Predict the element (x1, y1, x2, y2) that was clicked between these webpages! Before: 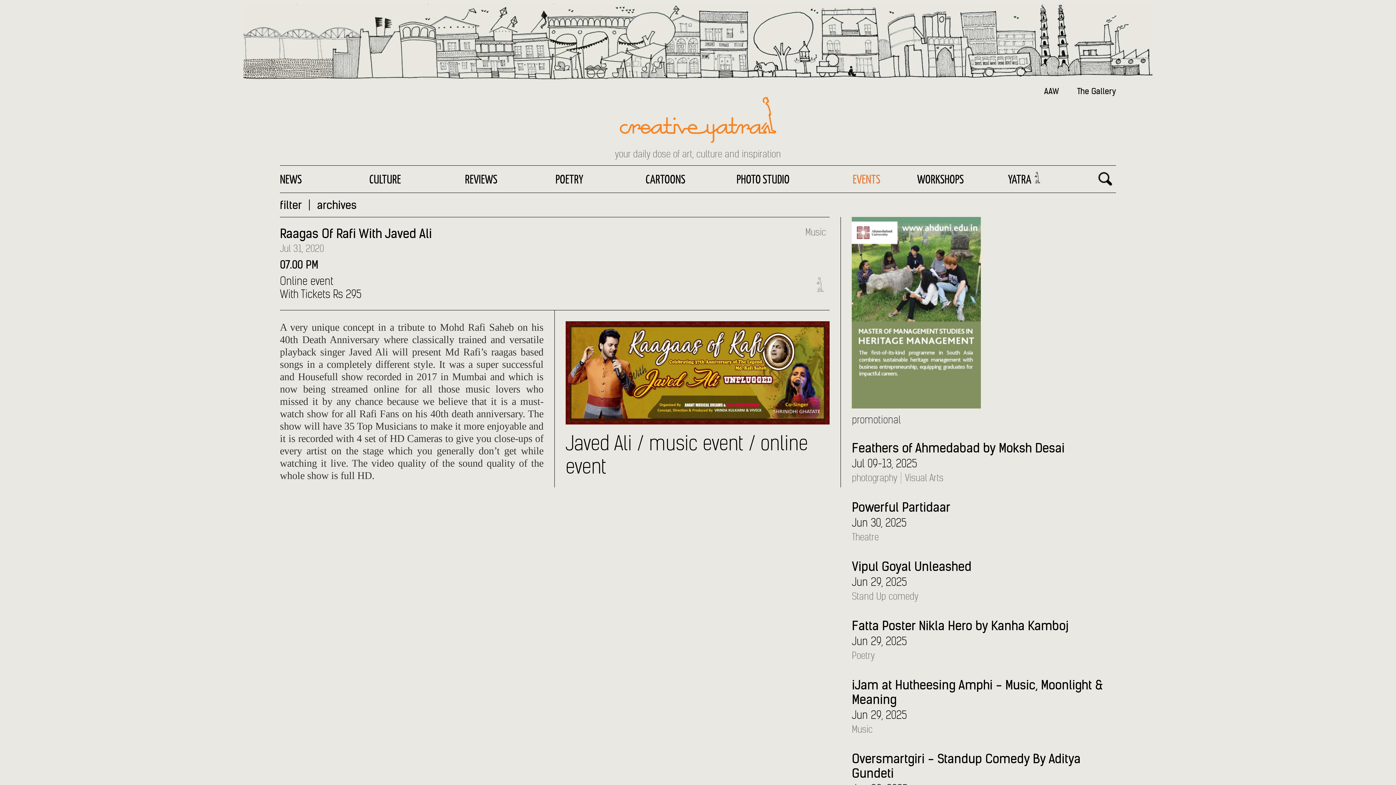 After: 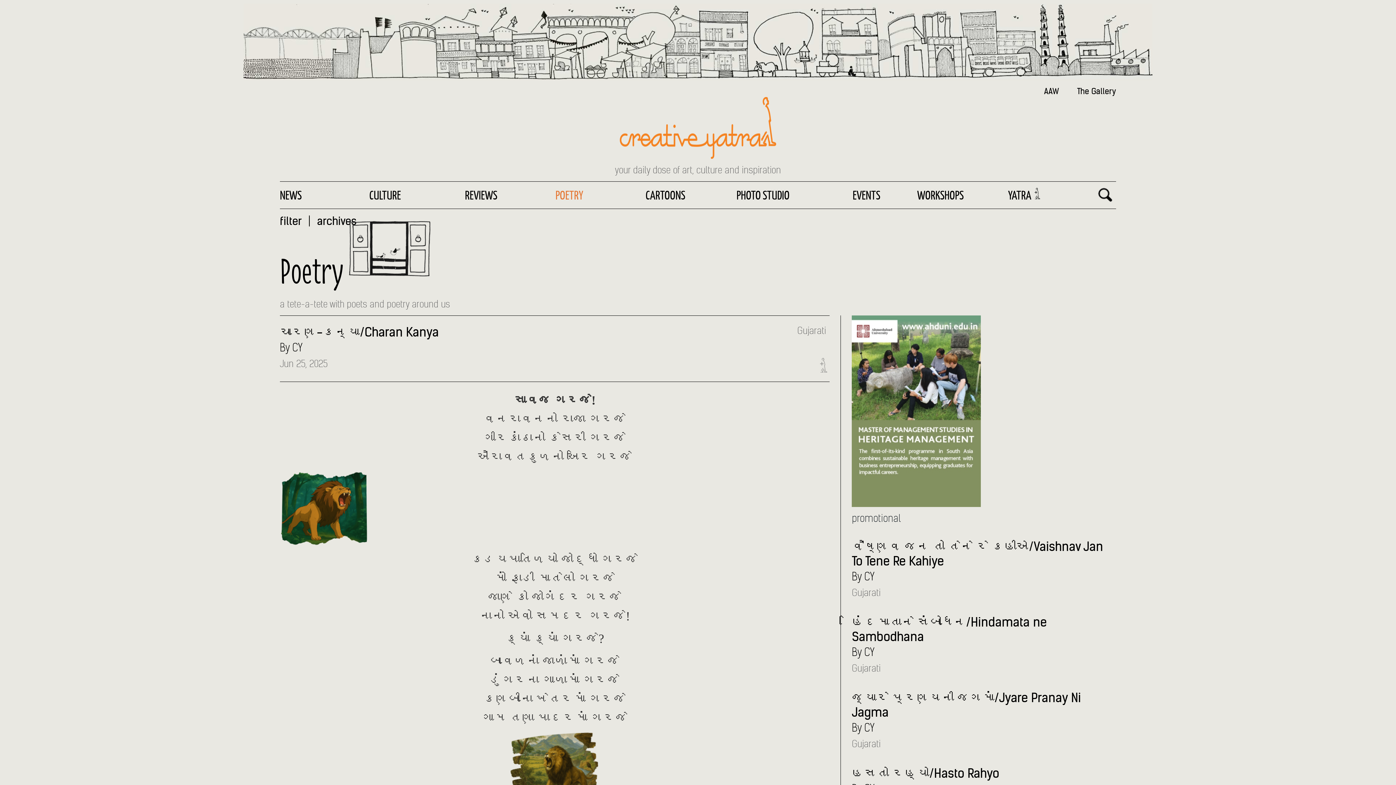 Action: bbox: (550, 165, 588, 192) label: POETRY